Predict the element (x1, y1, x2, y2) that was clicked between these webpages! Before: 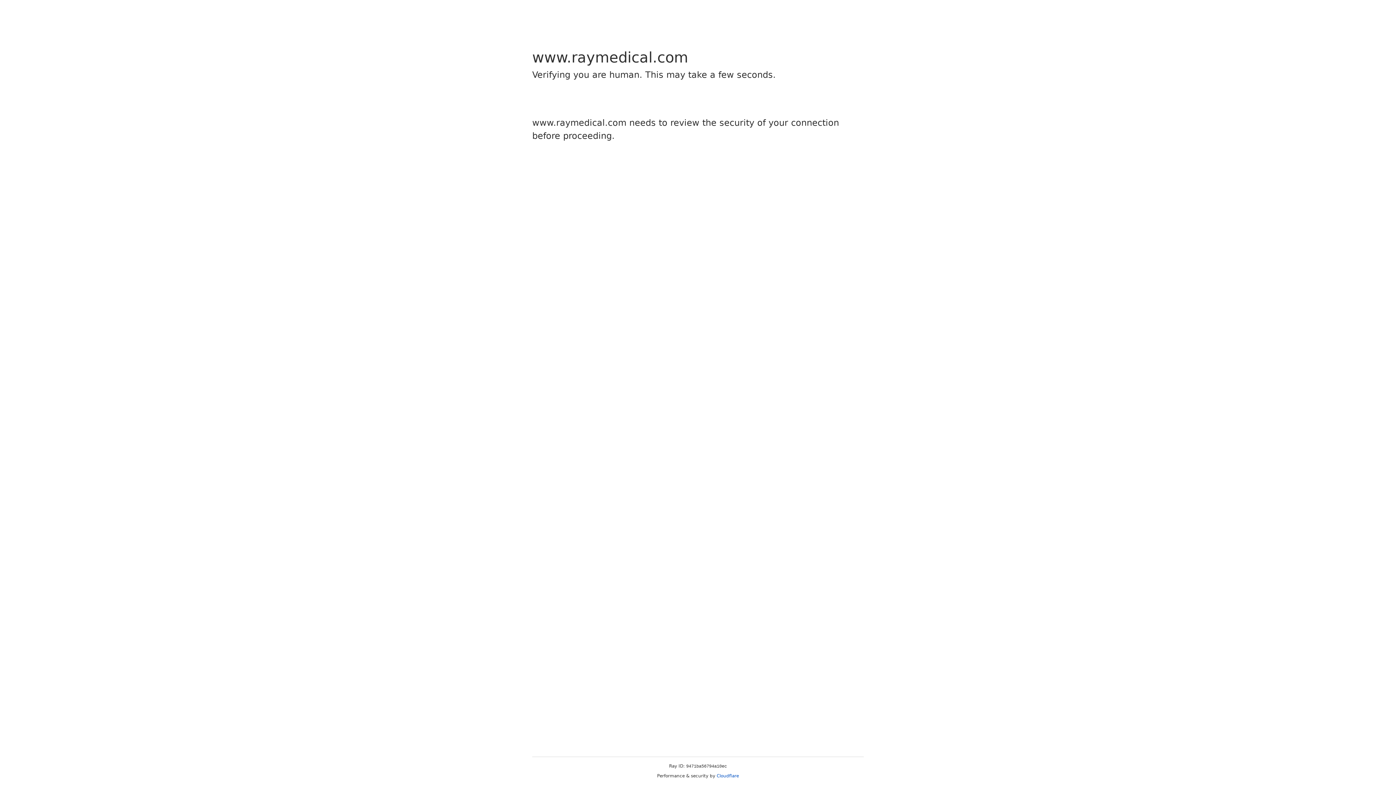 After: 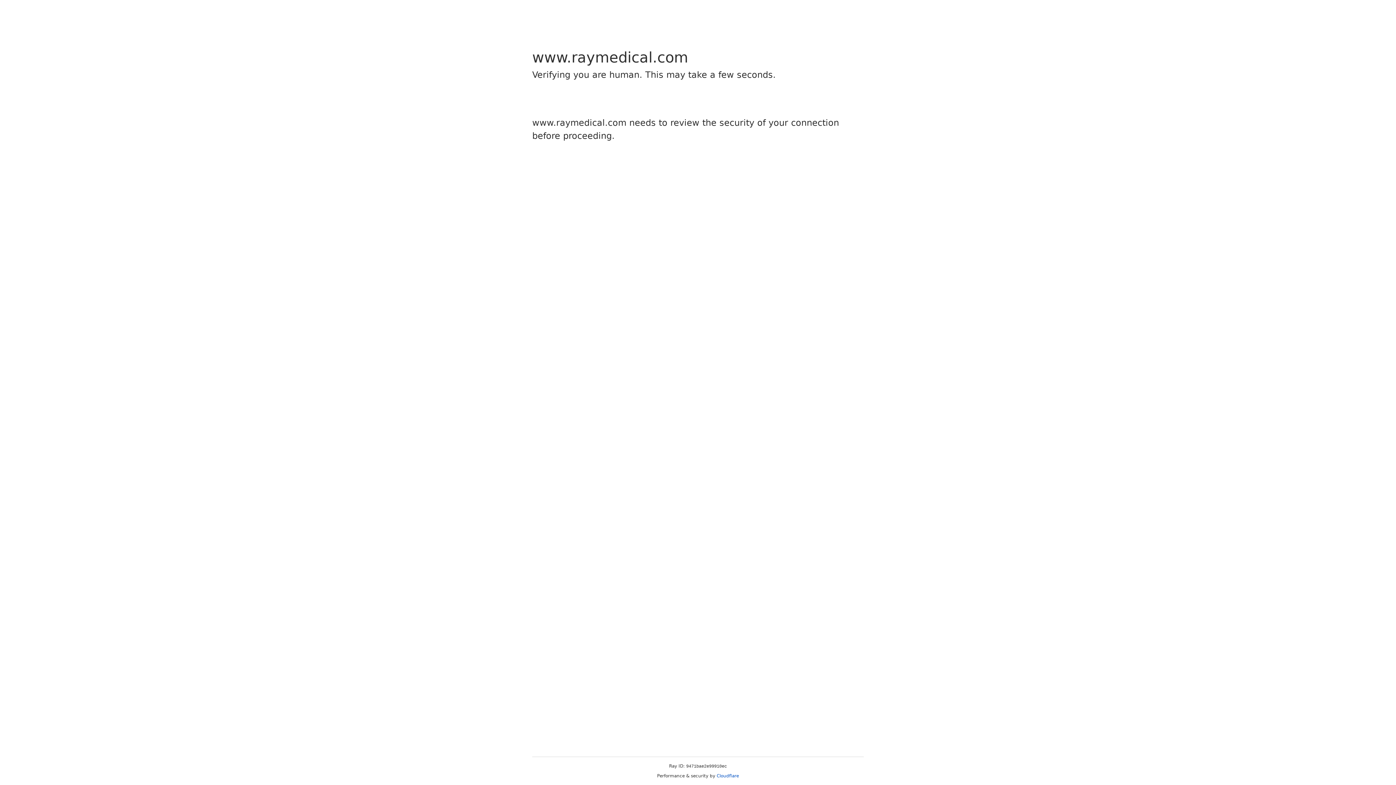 Action: label: Cloudflare bbox: (716, 773, 739, 778)